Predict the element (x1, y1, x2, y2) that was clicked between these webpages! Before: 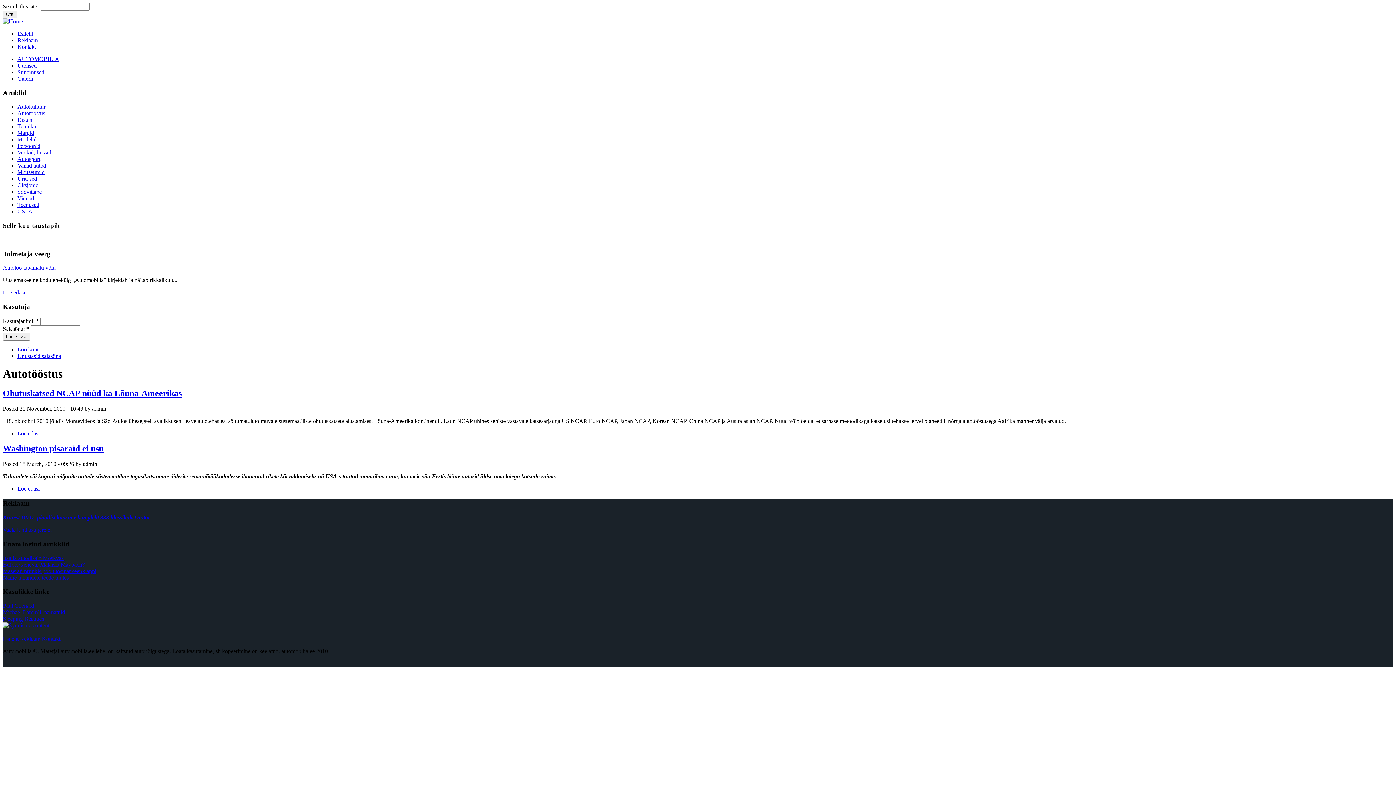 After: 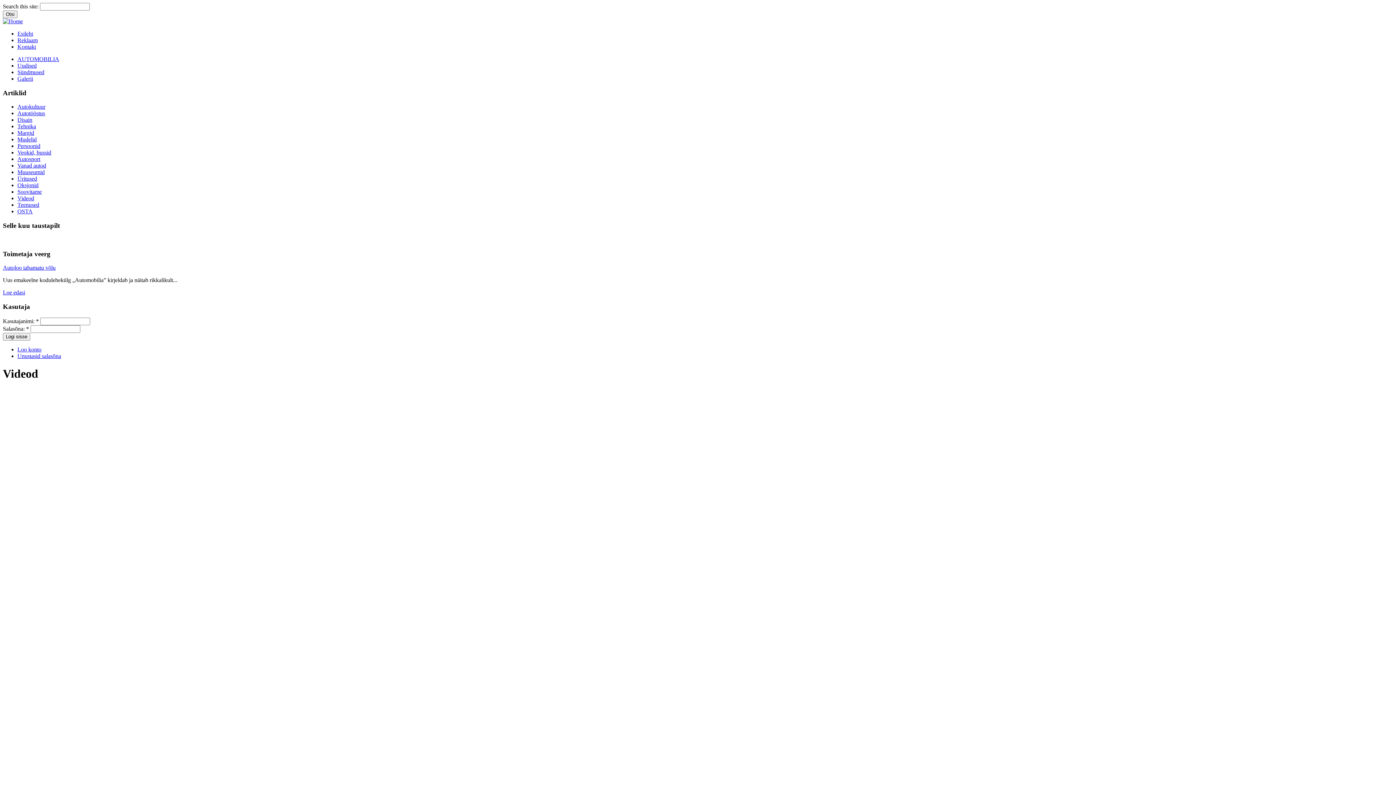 Action: bbox: (17, 195, 34, 201) label: Videod